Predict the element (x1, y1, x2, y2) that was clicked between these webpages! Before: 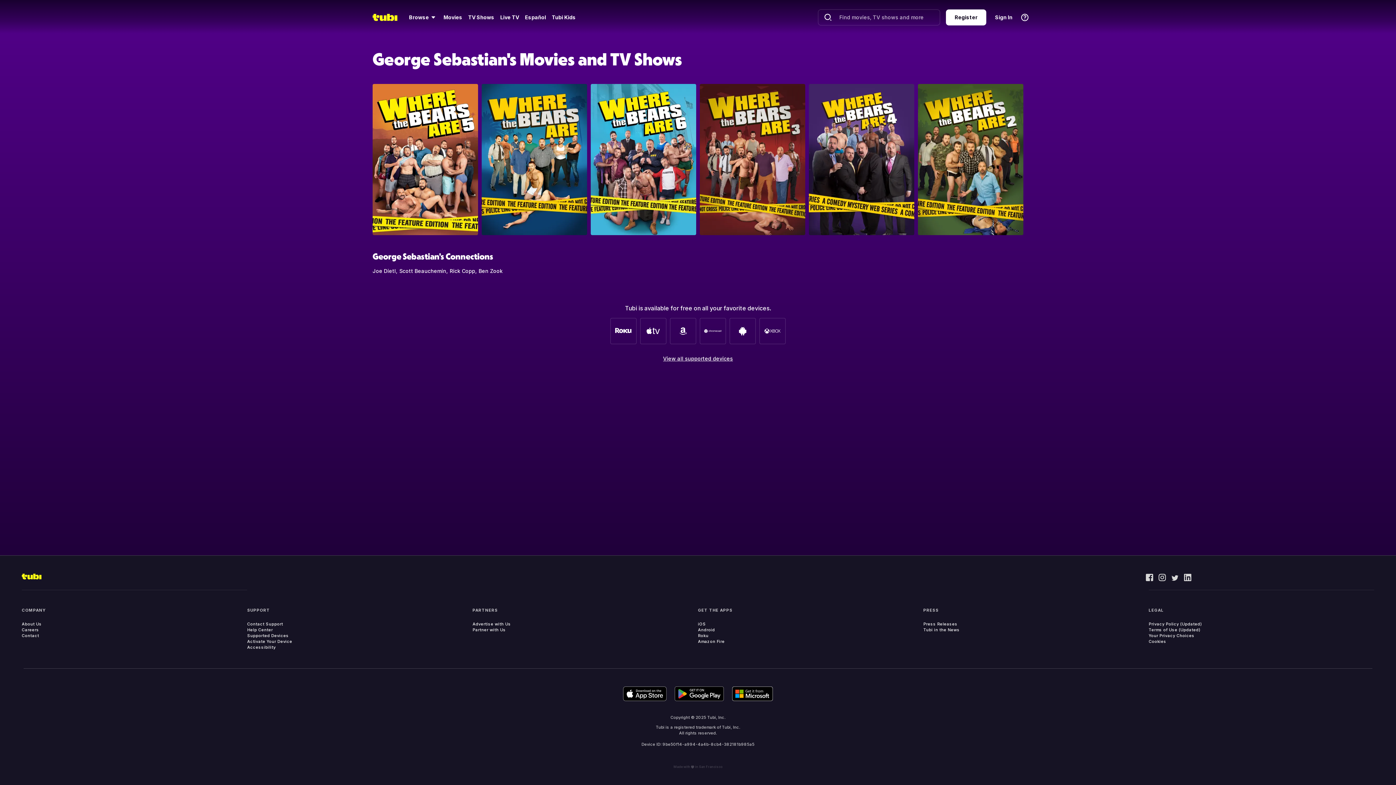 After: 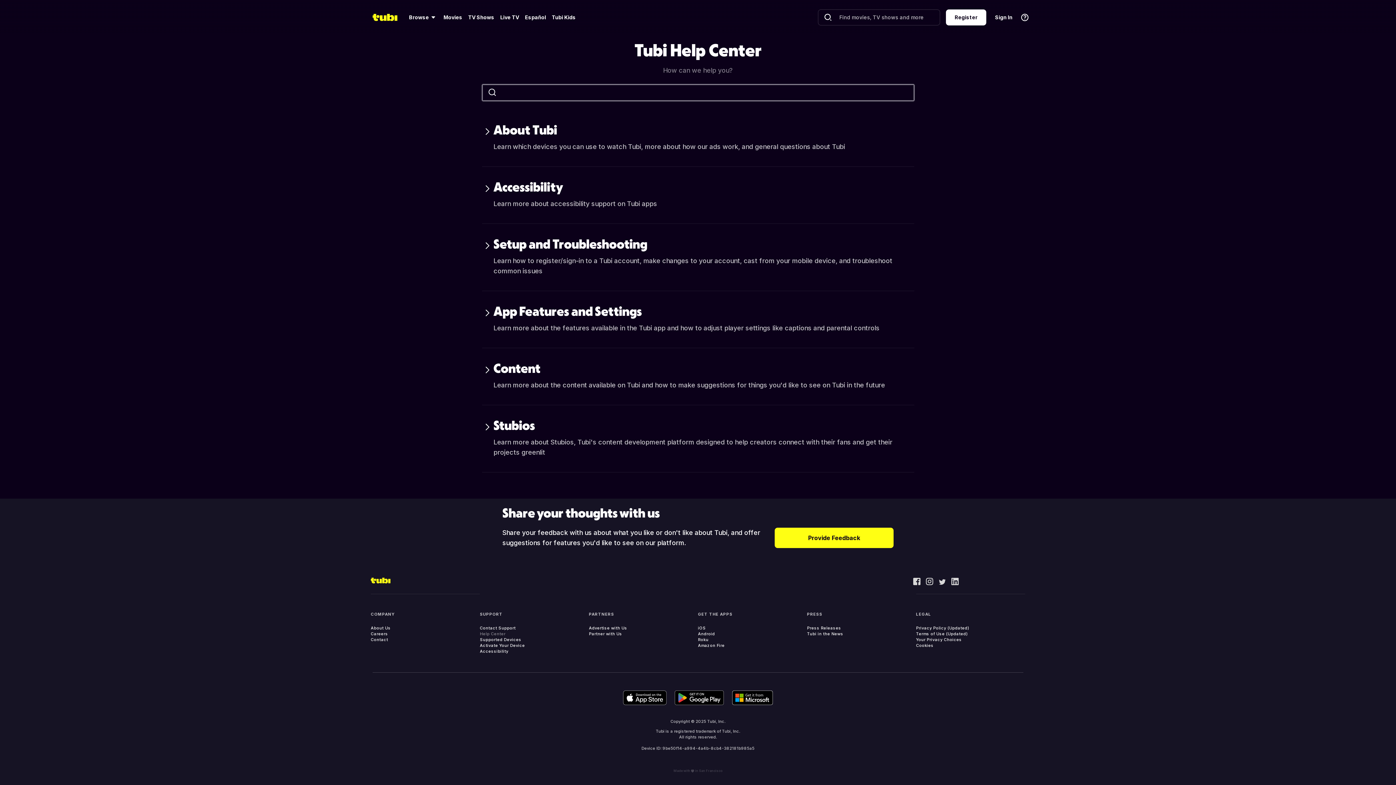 Action: bbox: (247, 627, 272, 633) label: Help Center